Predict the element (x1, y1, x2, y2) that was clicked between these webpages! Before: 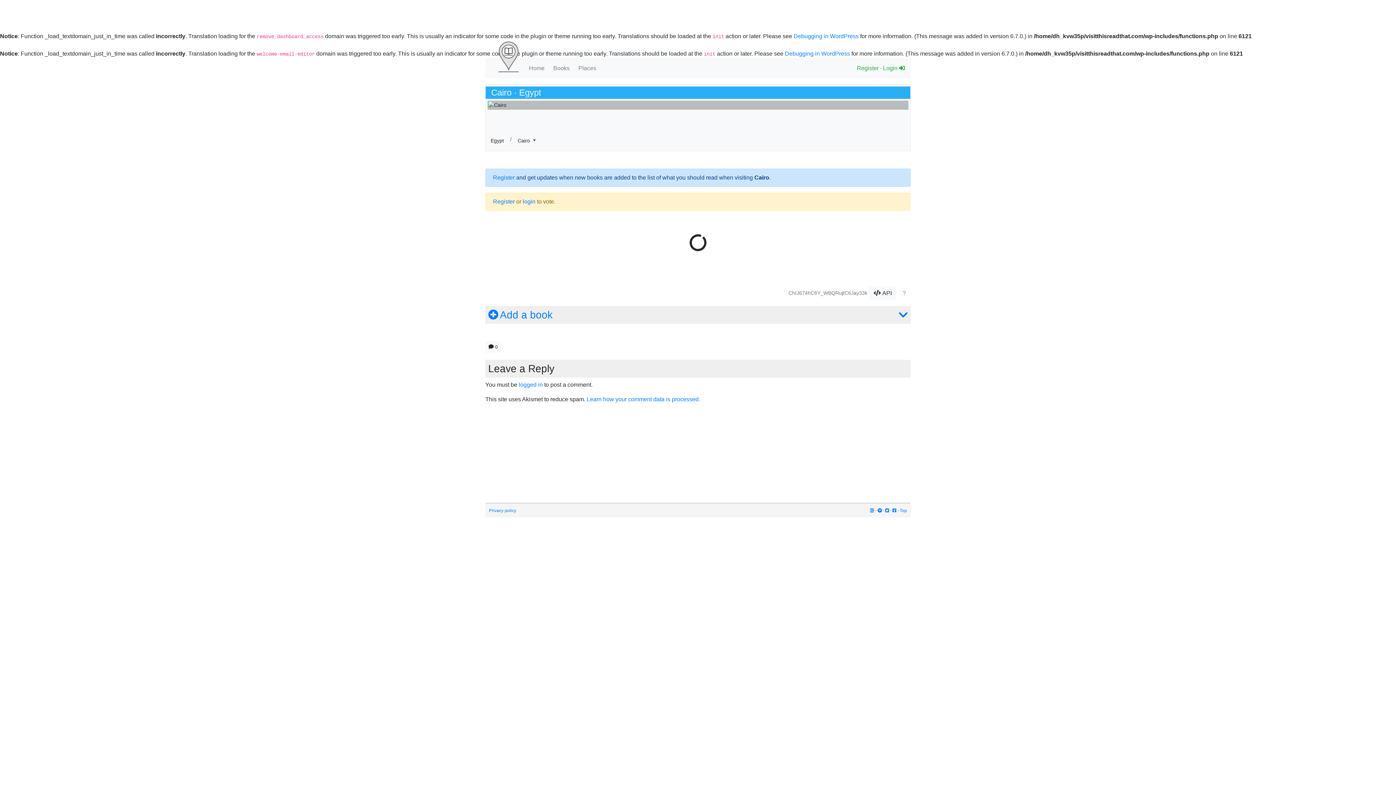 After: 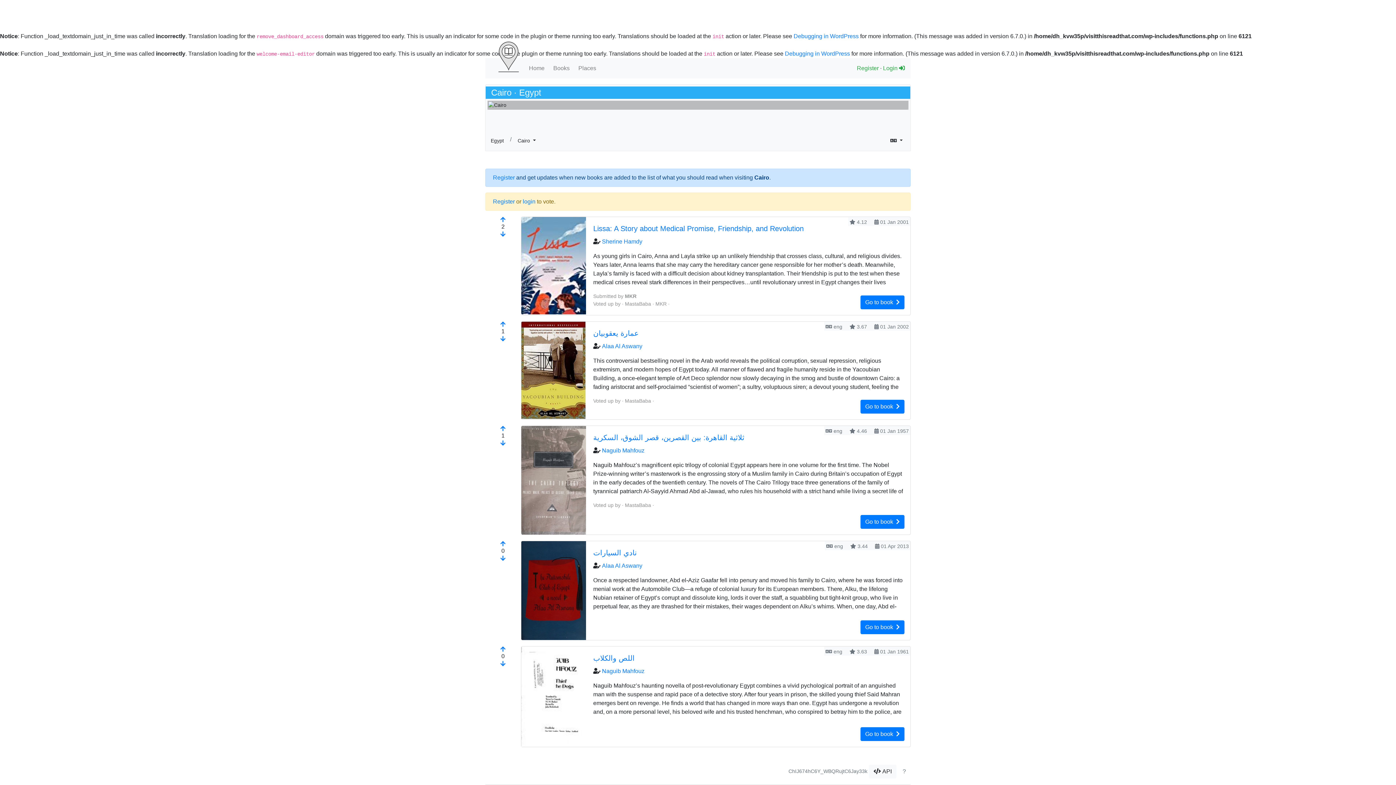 Action: label: Add a book bbox: (488, 309, 908, 321)